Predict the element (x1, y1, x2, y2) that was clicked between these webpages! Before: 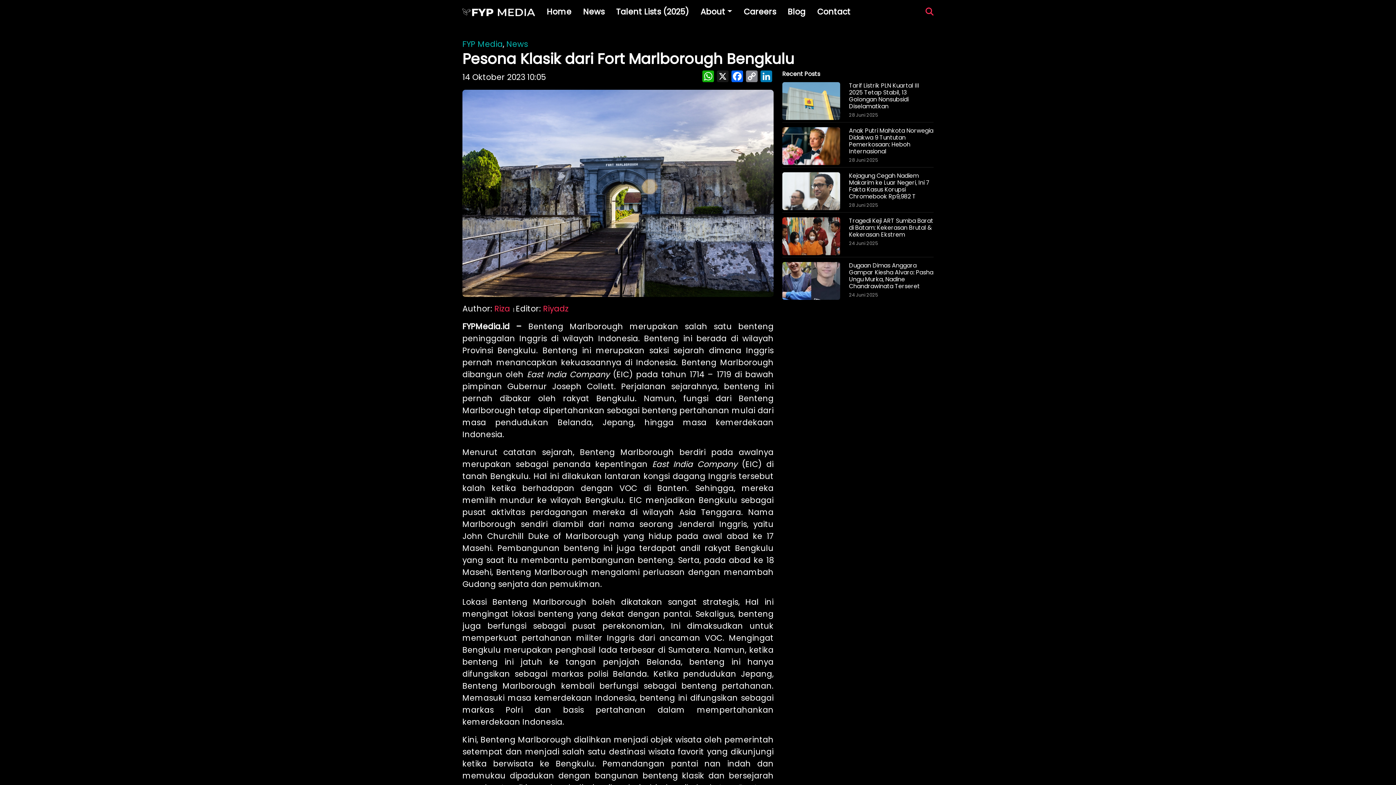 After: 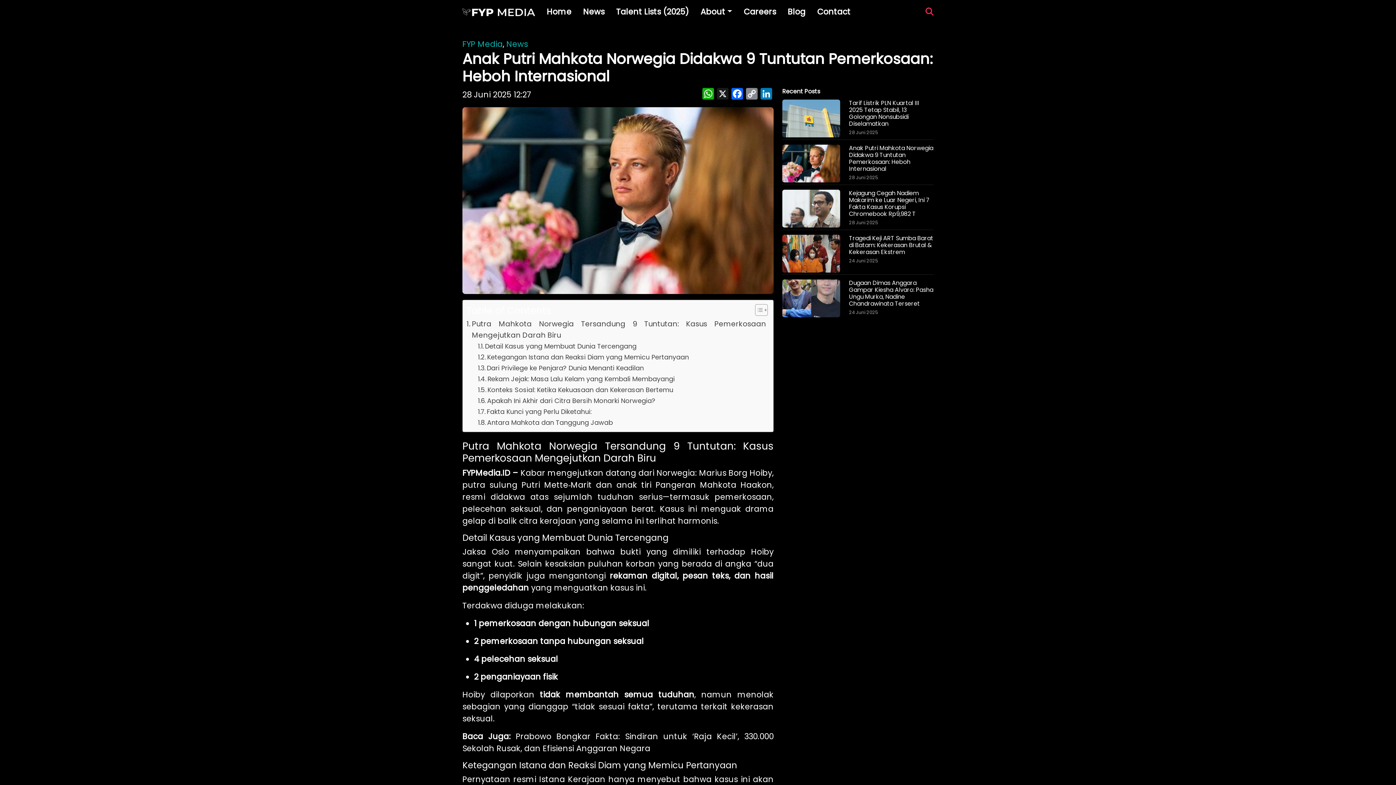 Action: bbox: (782, 142, 840, 149)